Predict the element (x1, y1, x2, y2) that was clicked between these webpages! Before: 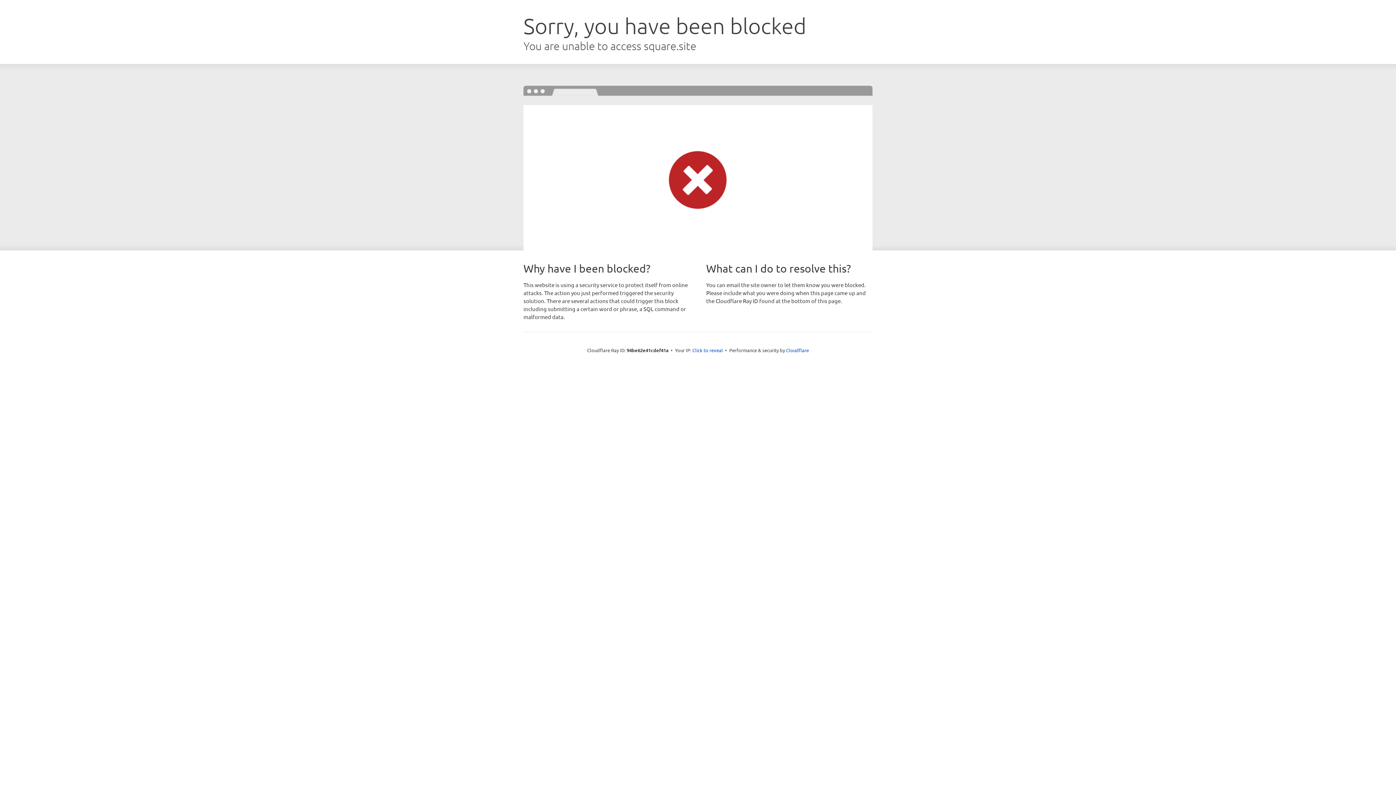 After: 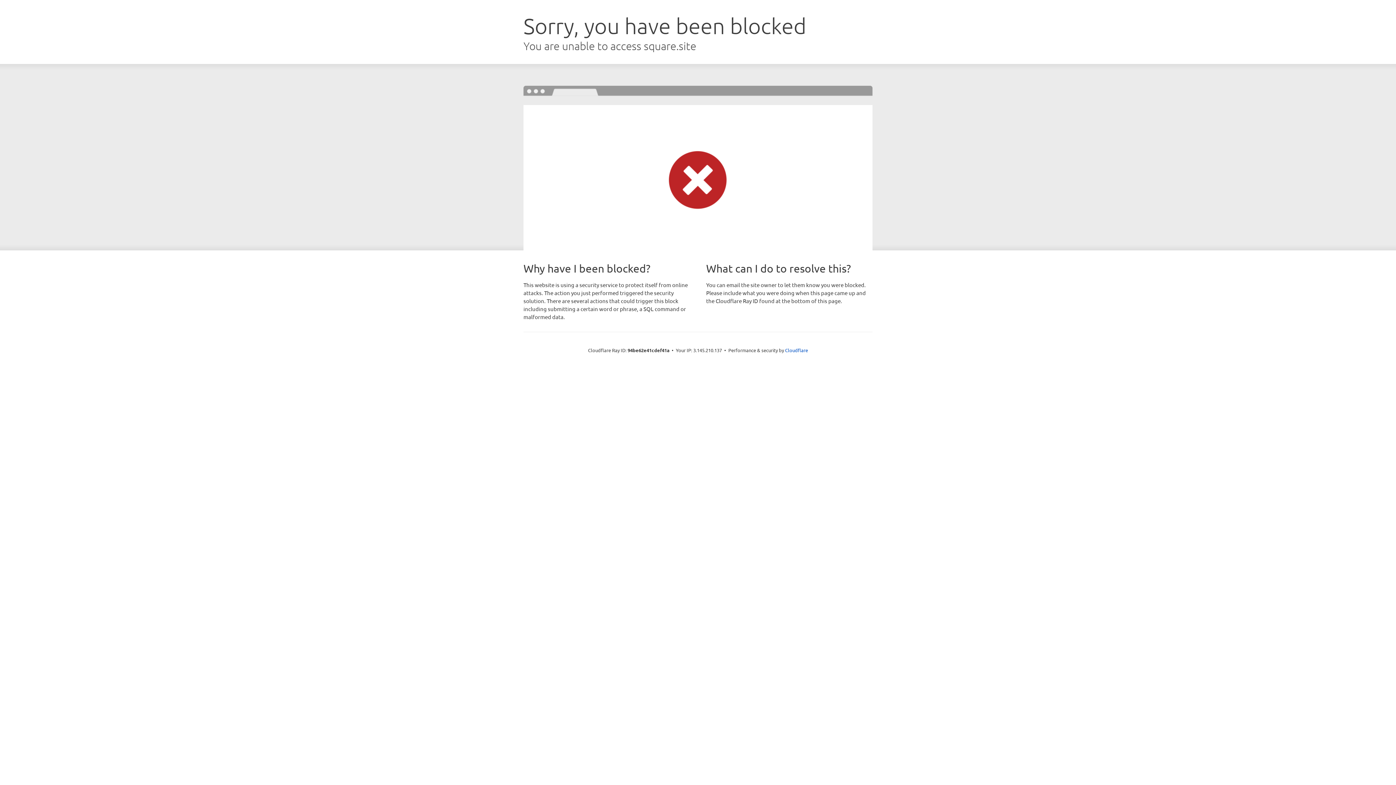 Action: label: Click to reveal bbox: (692, 346, 723, 353)